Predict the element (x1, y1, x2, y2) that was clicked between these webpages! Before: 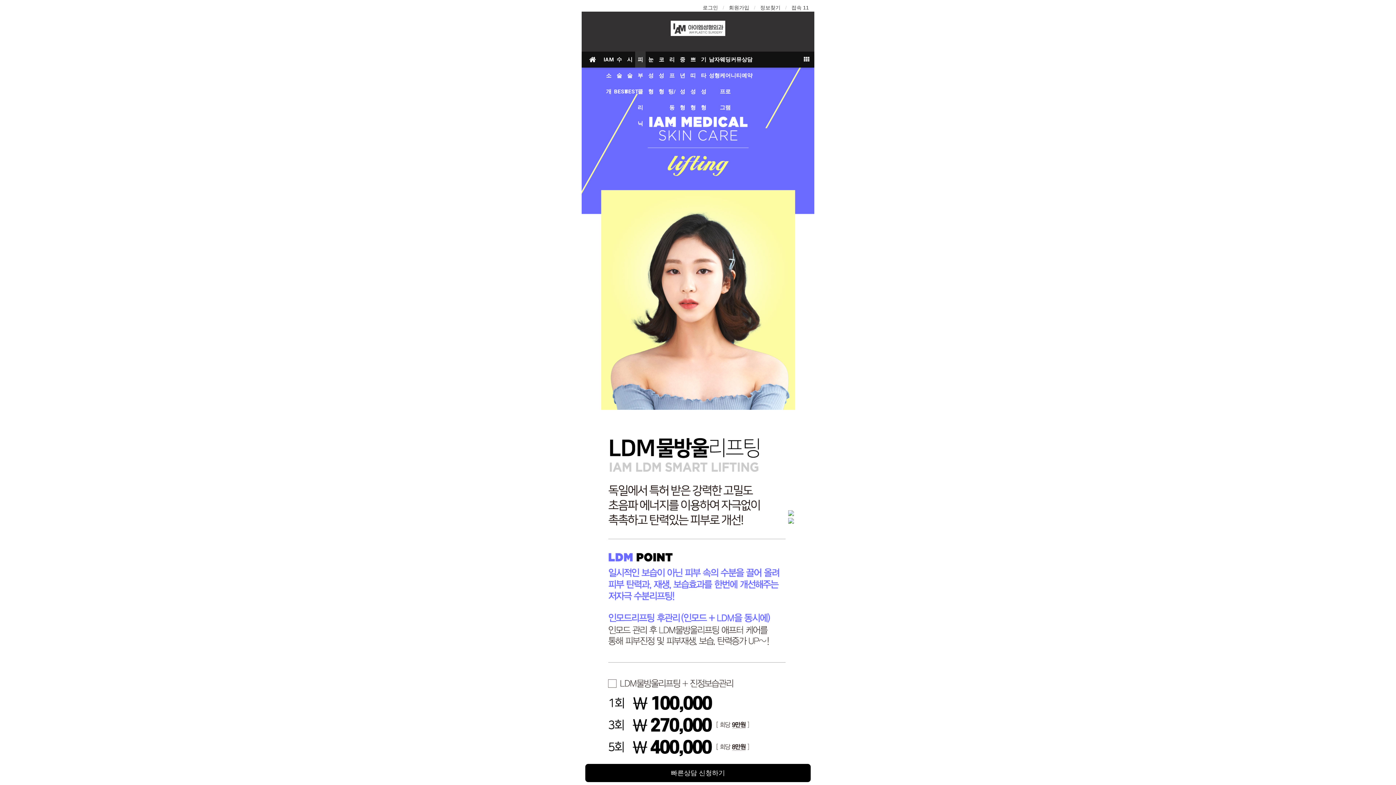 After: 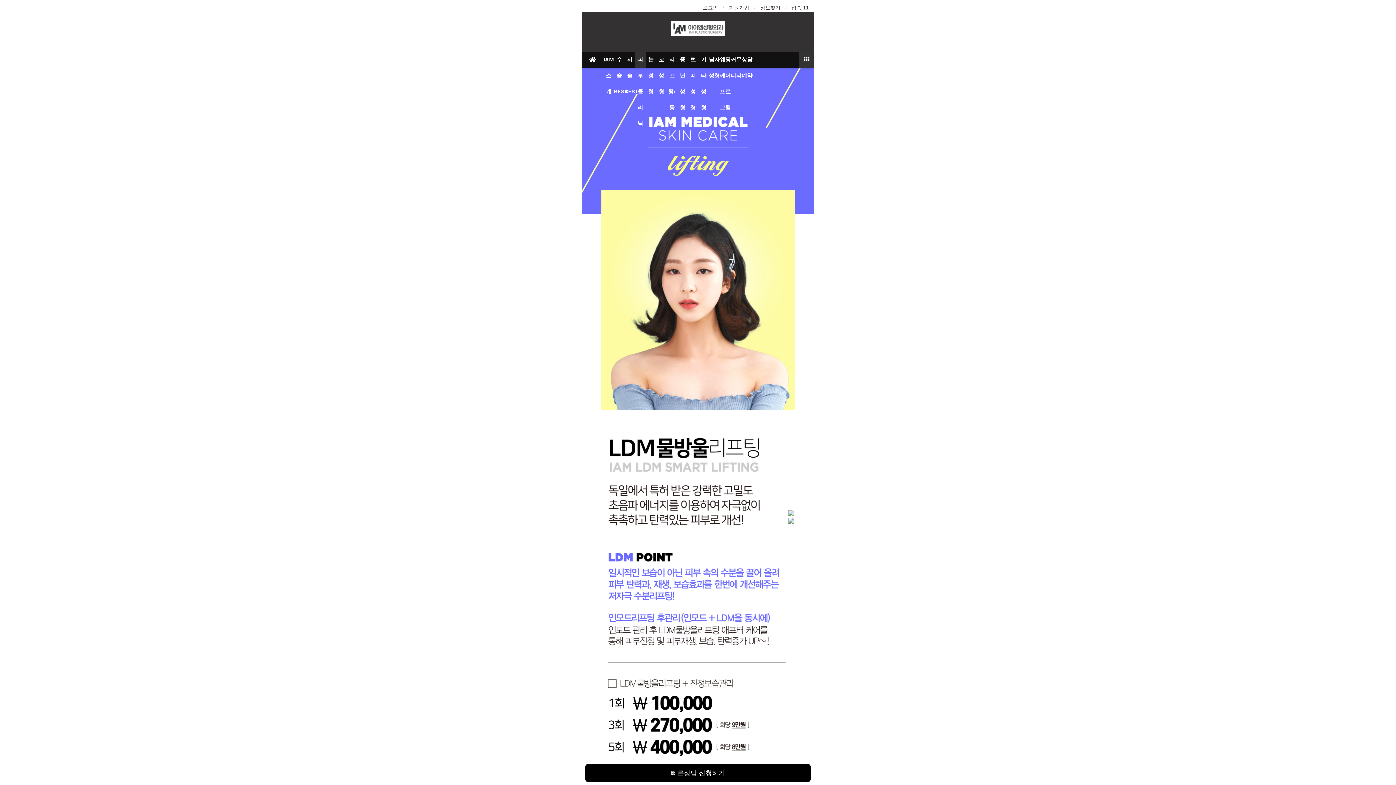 Action: bbox: (799, 51, 814, 67)